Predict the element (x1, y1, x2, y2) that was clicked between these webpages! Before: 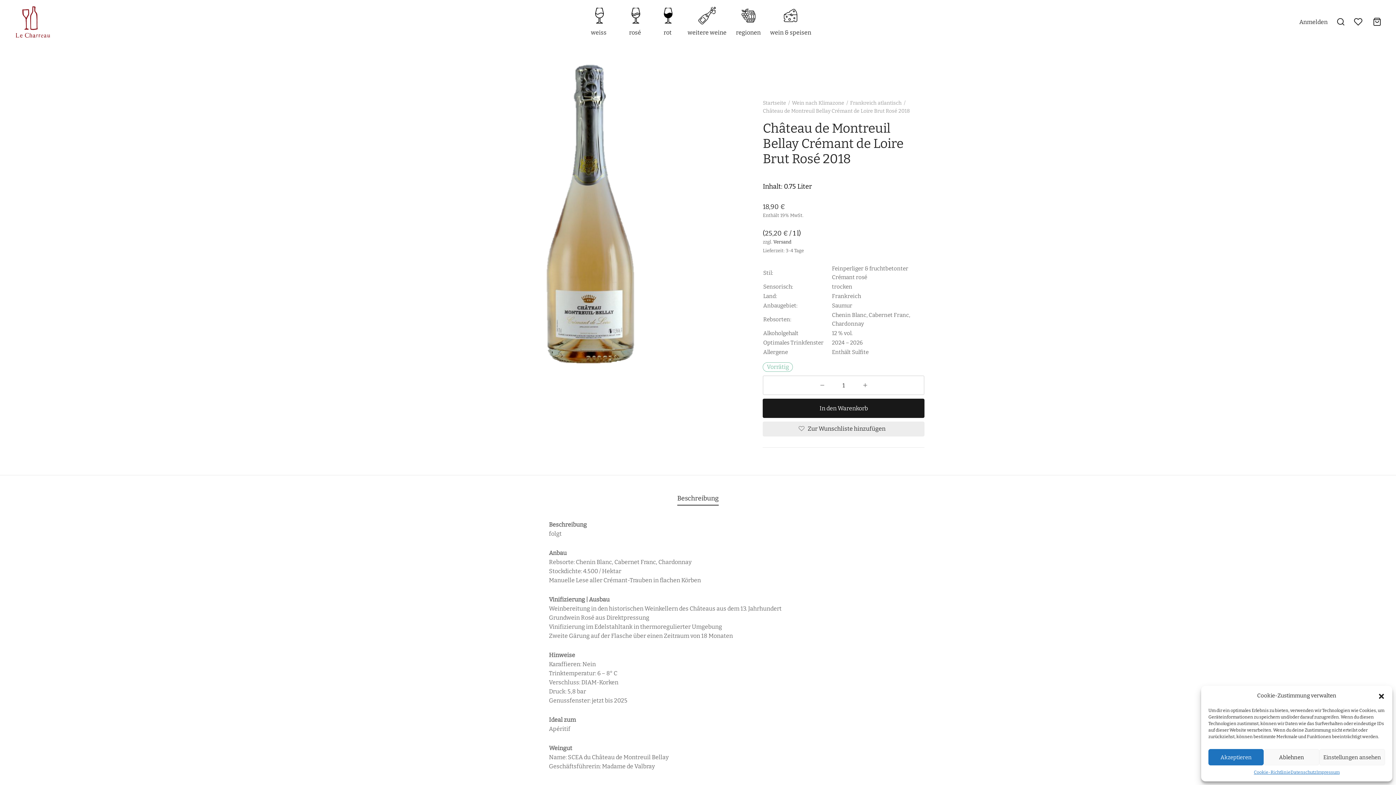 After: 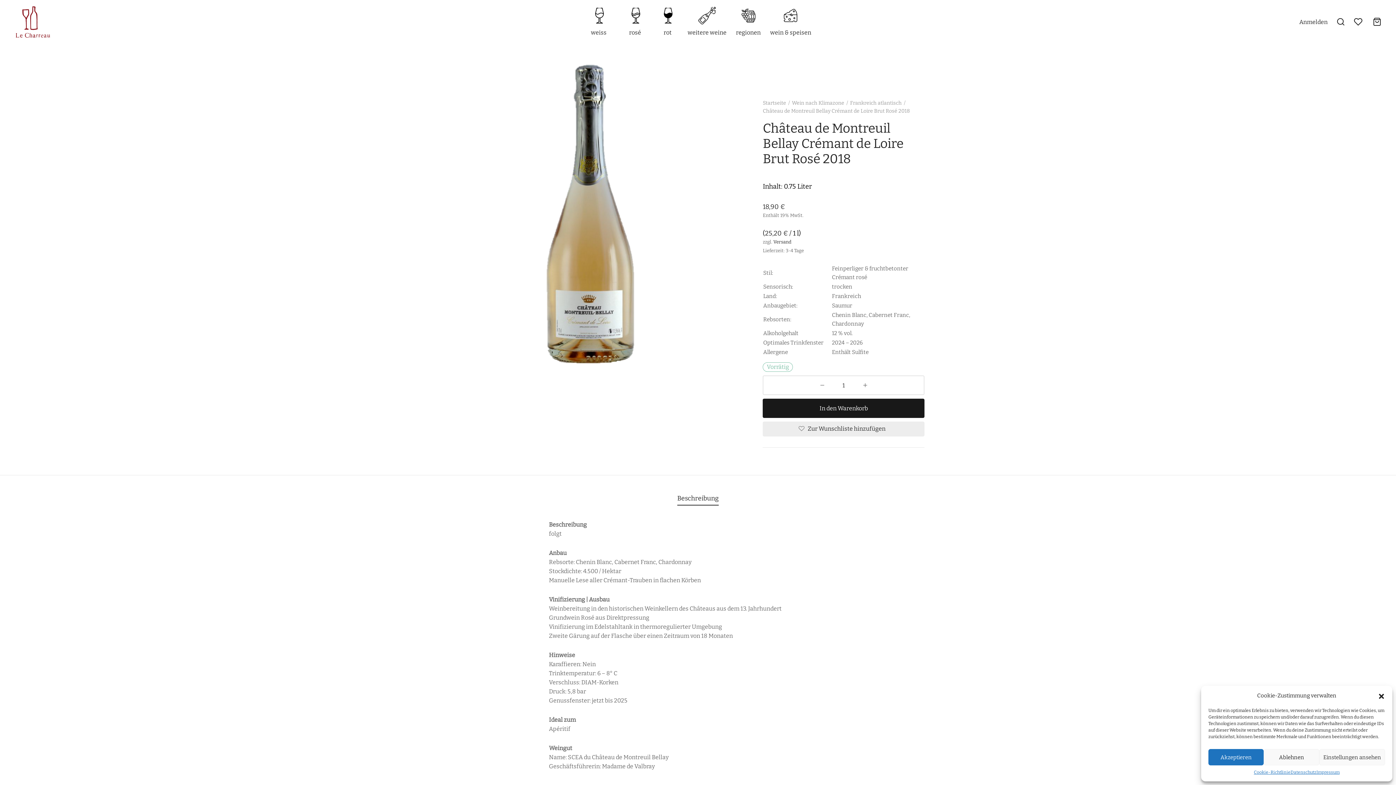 Action: label: Beschreibung bbox: (677, 491, 718, 505)